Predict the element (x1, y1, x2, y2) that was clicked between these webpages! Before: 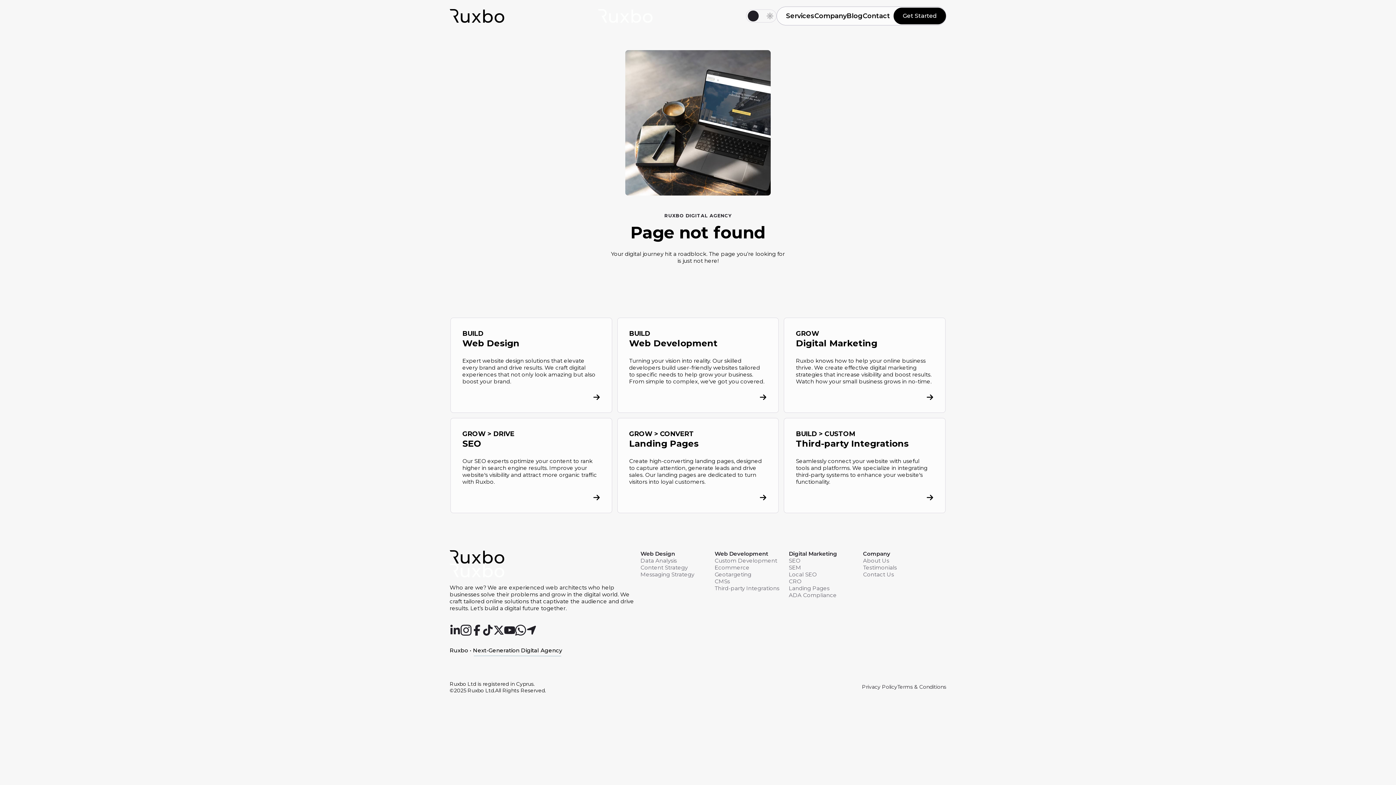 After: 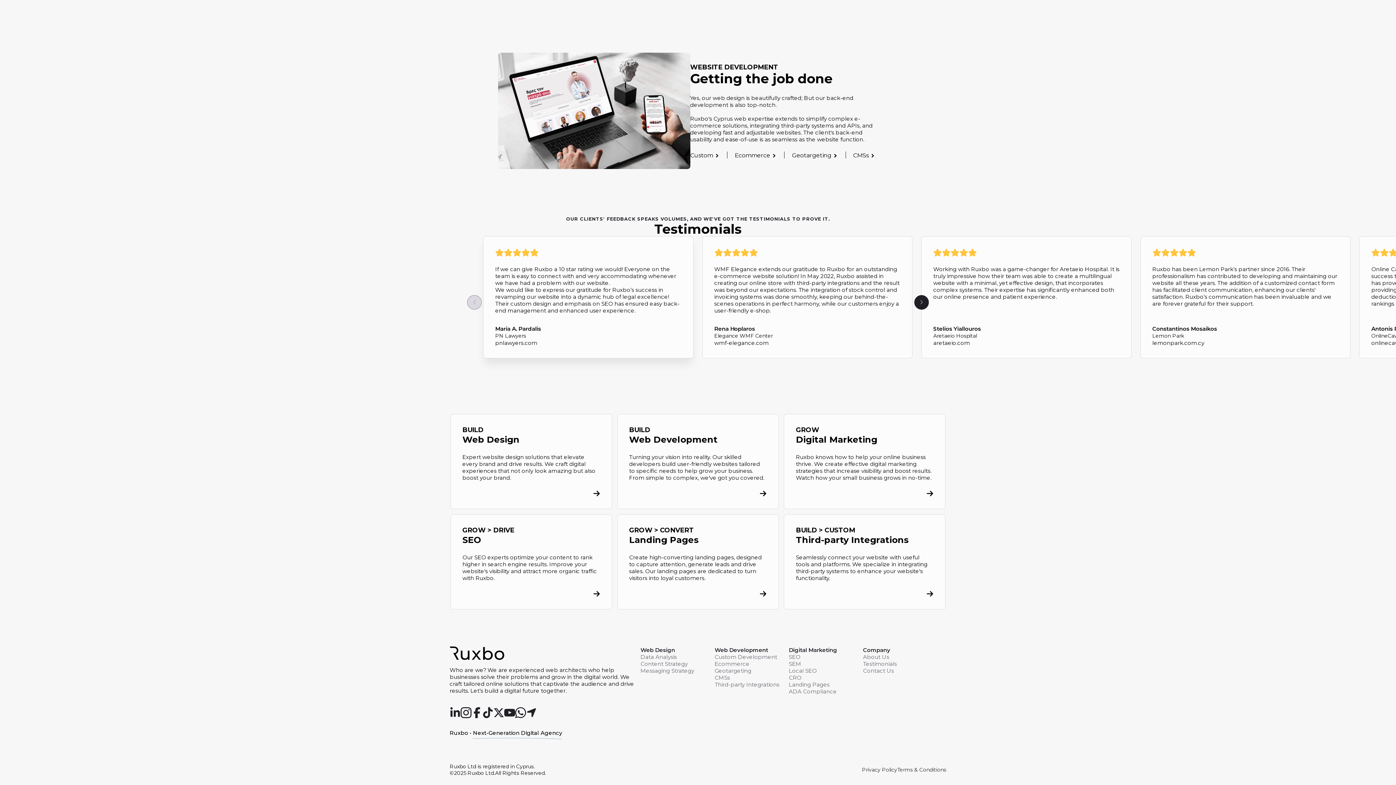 Action: label: BUILD
Web Development

Turning your vision into reality. Our skilled developers build user-friendly websites tailored to specific needs to help grow your business. From simple to complex, we've got you covered. bbox: (616, 317, 779, 413)